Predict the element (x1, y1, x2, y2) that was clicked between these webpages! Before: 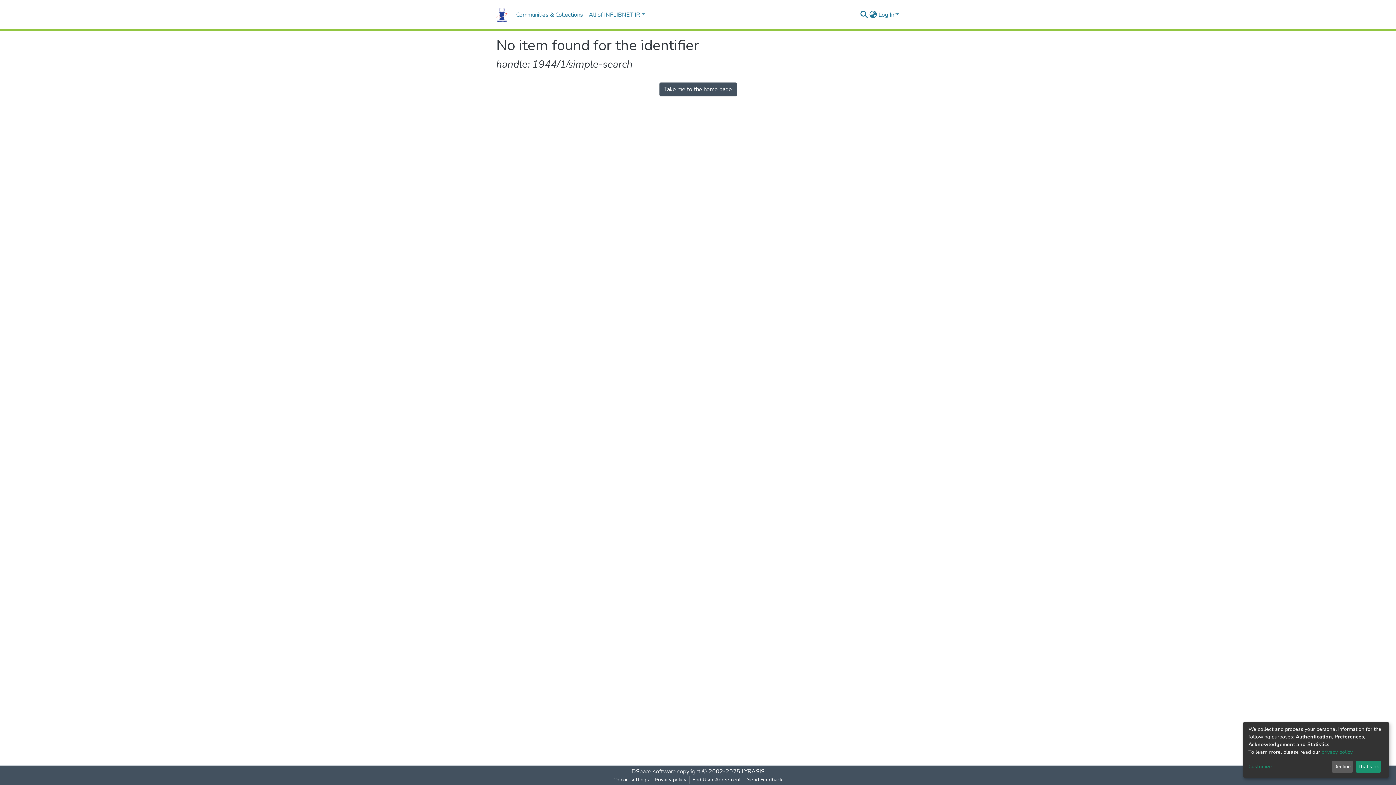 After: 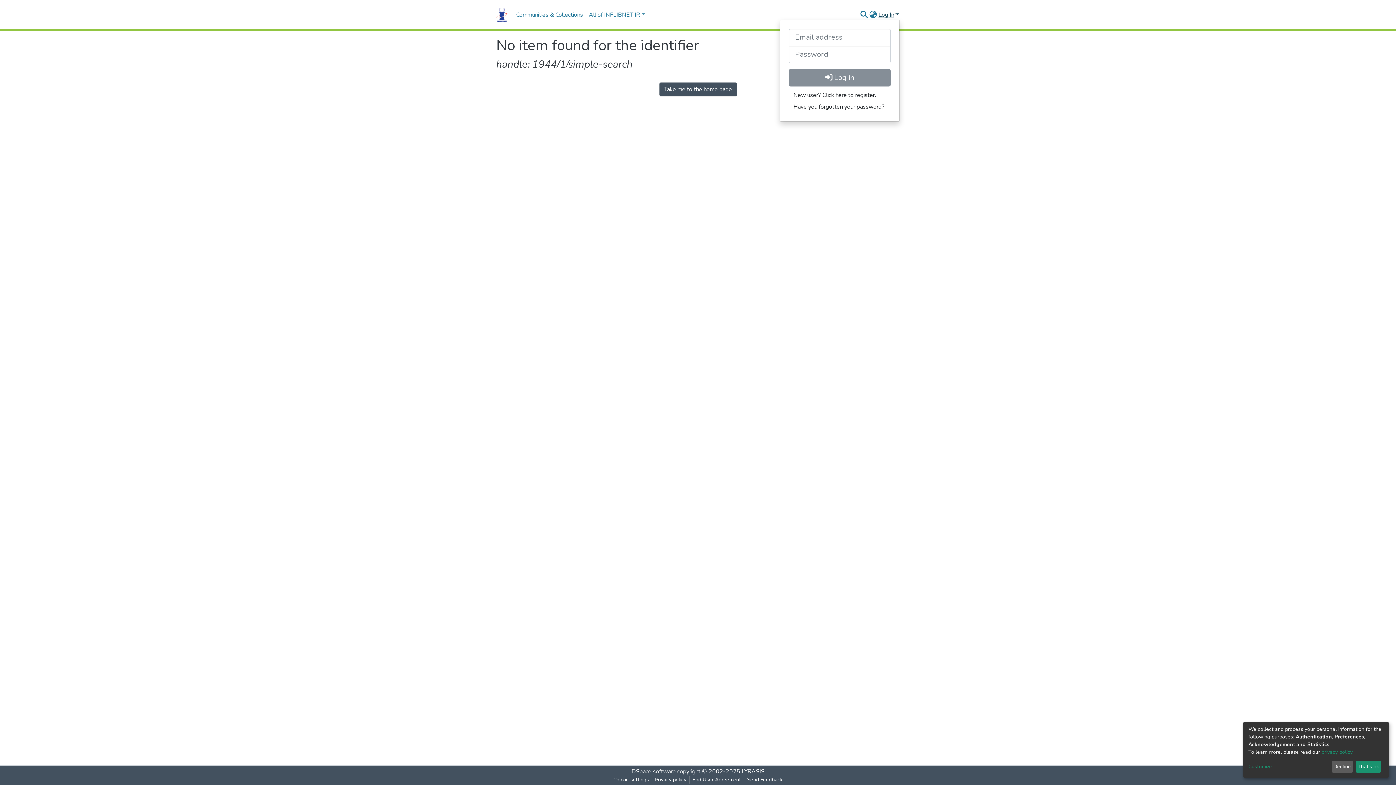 Action: label: Log In bbox: (877, 10, 900, 18)